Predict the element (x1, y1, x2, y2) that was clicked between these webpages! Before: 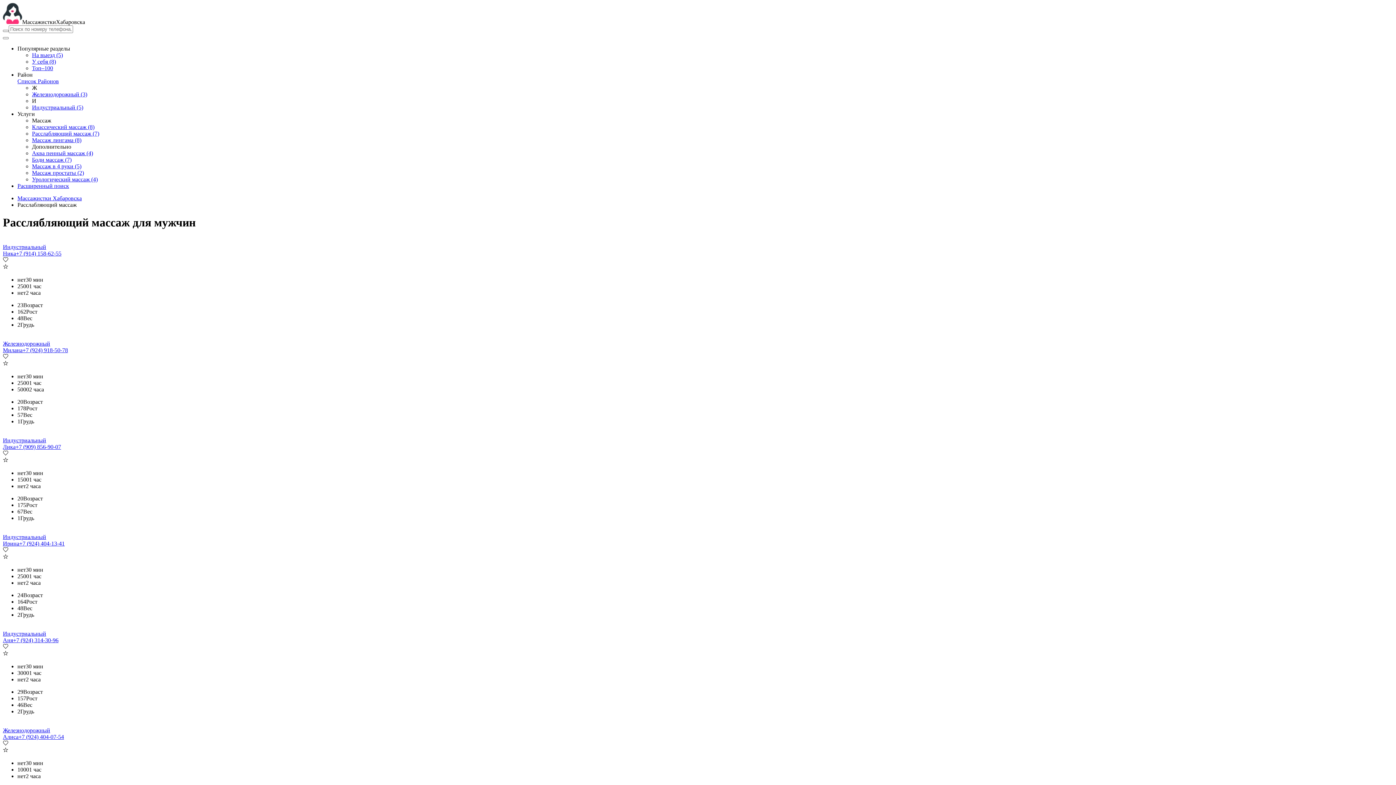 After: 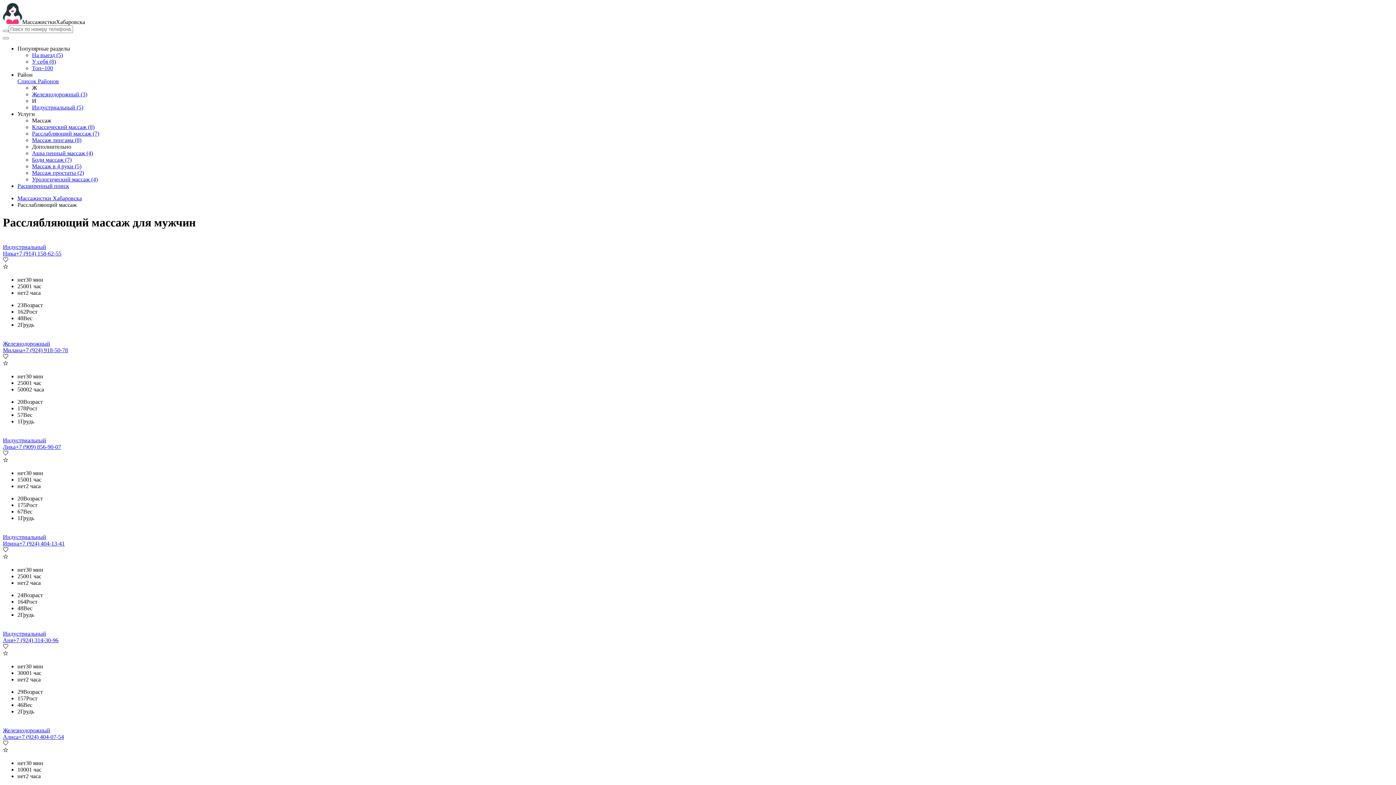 Action: label: +7 (914) 158-62-55 bbox: (16, 250, 61, 256)